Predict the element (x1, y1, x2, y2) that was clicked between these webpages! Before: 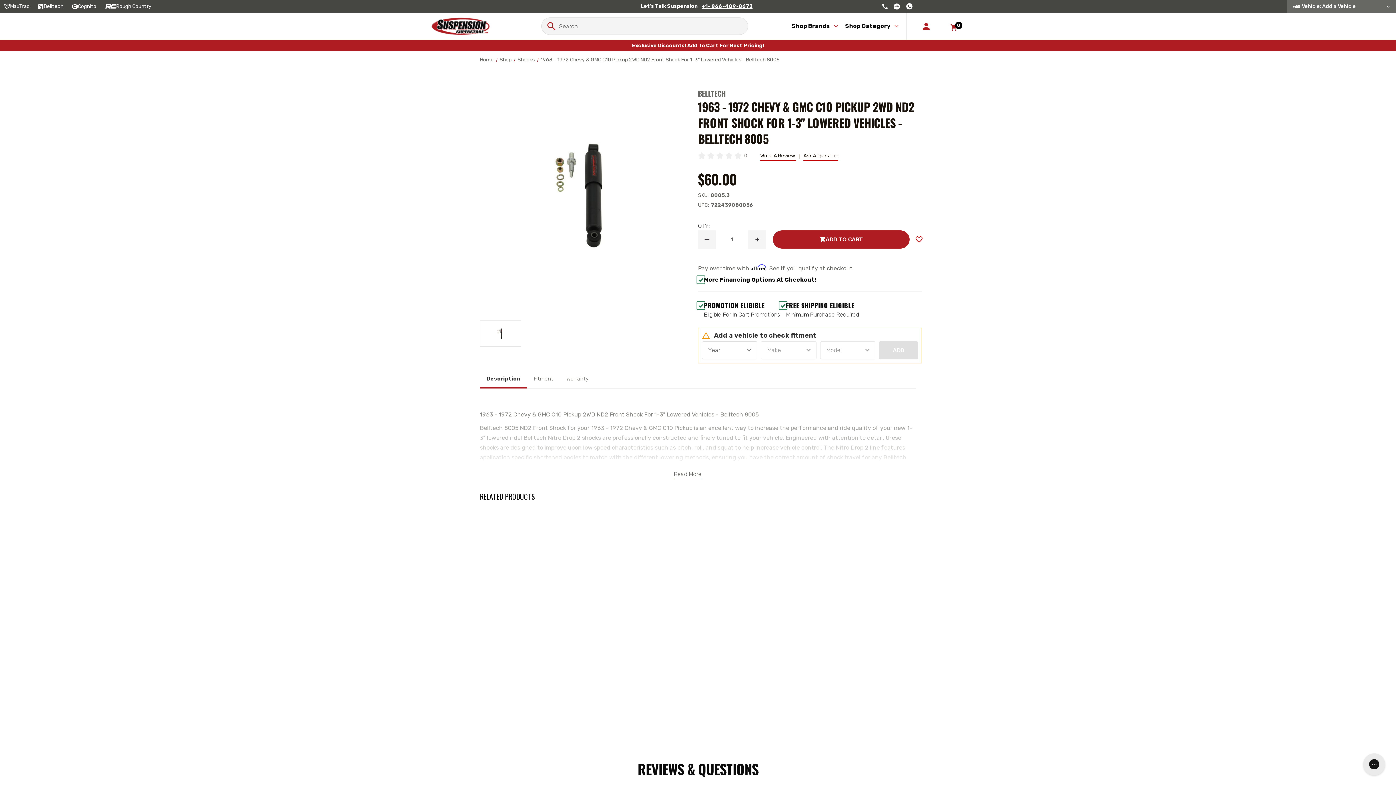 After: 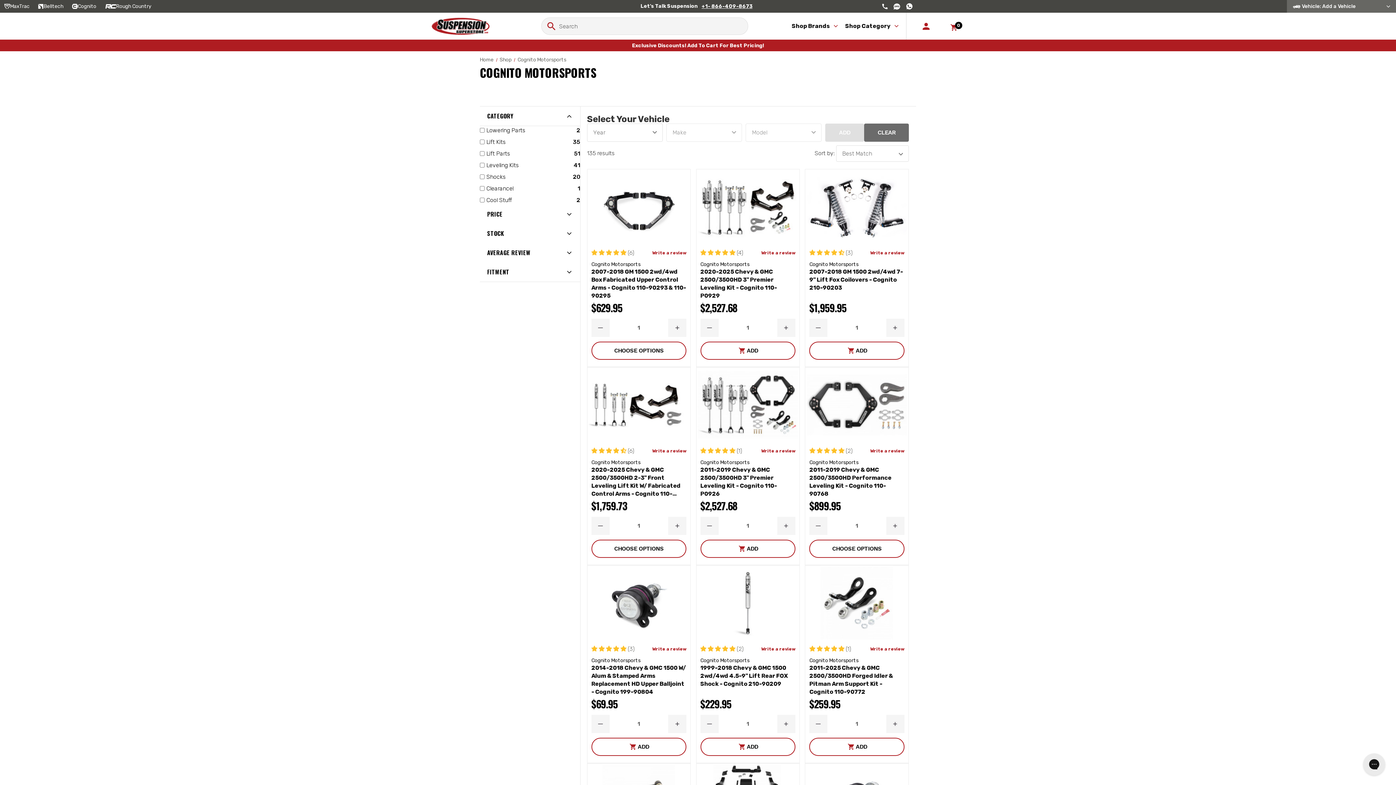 Action: label: Cognito bbox: (67, 0, 100, 12)